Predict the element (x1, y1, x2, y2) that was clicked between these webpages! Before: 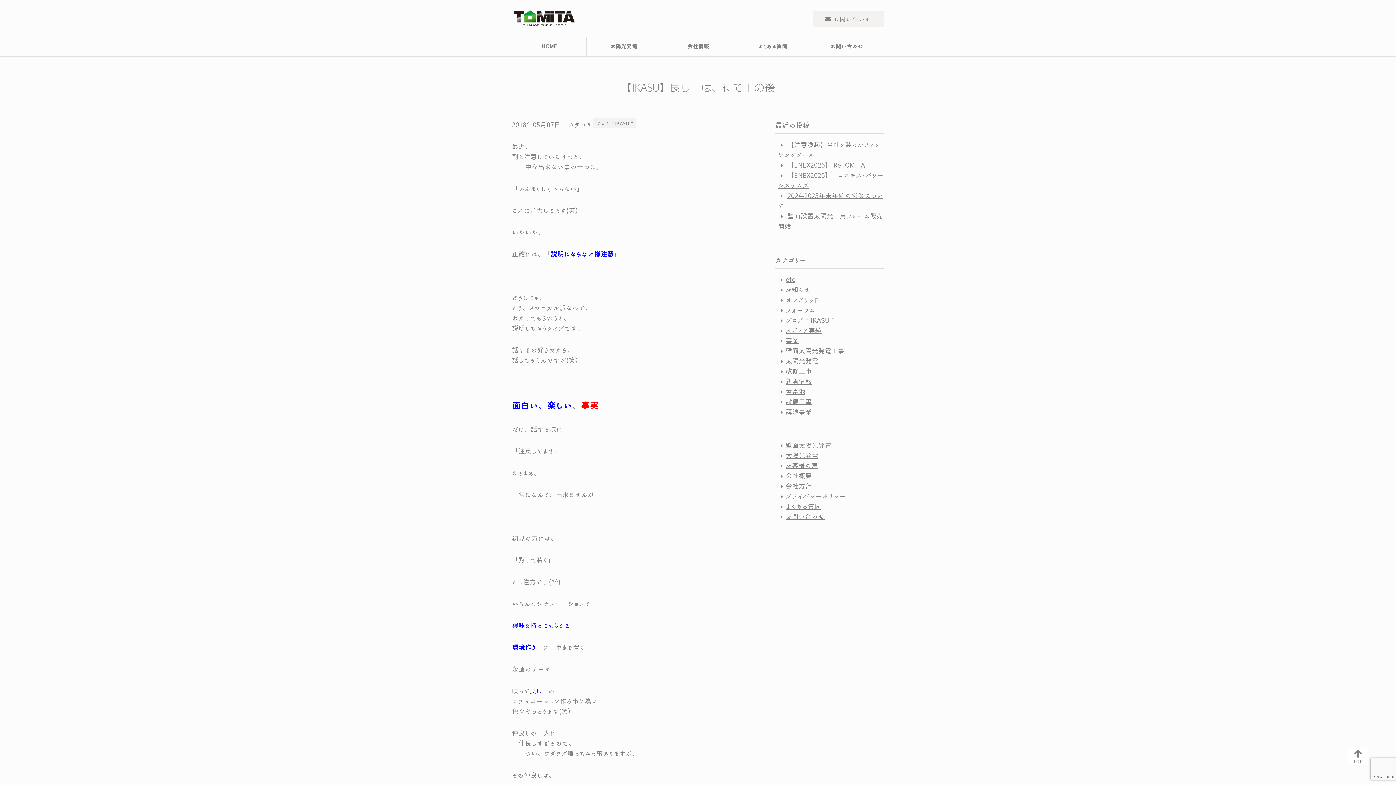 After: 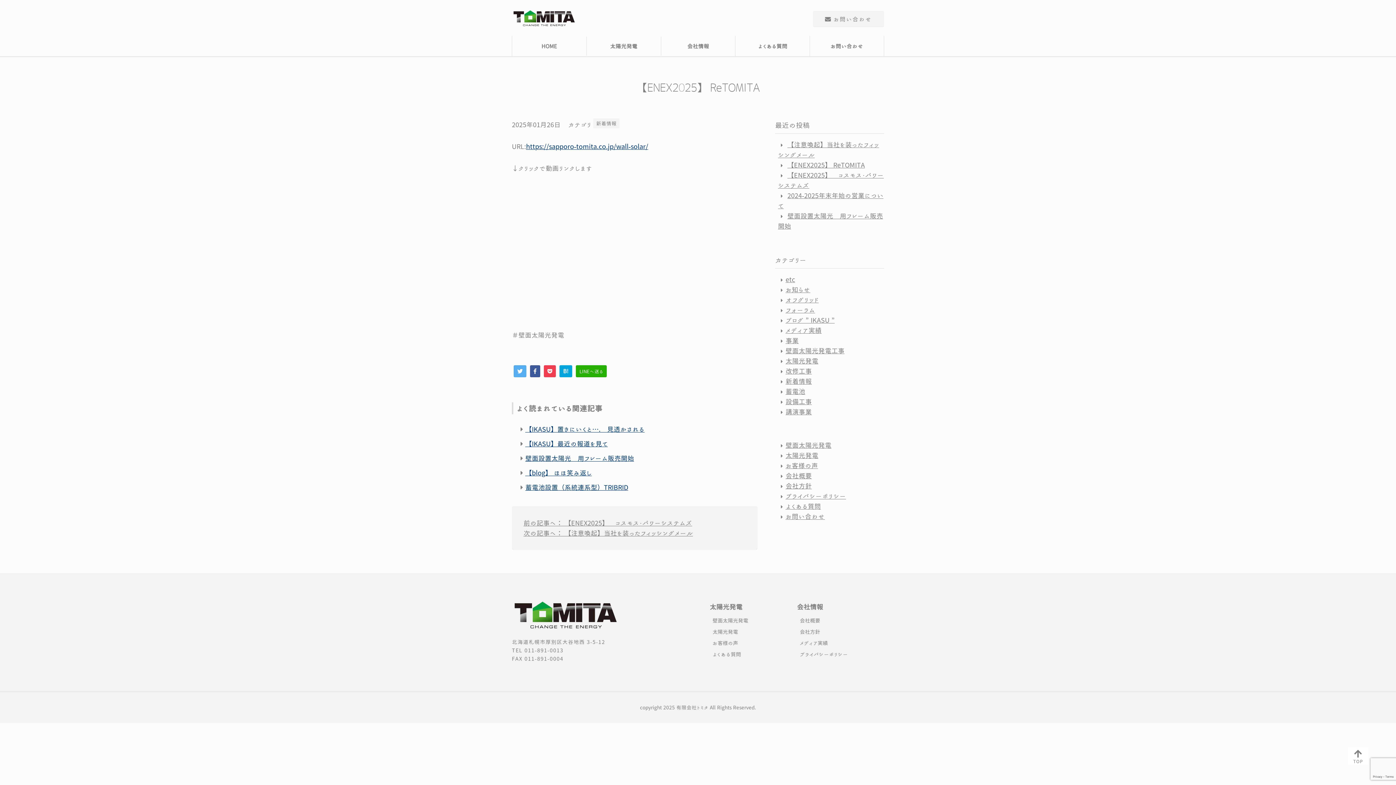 Action: label: 【ENEX2025】 ReTOMITA bbox: (787, 160, 865, 169)